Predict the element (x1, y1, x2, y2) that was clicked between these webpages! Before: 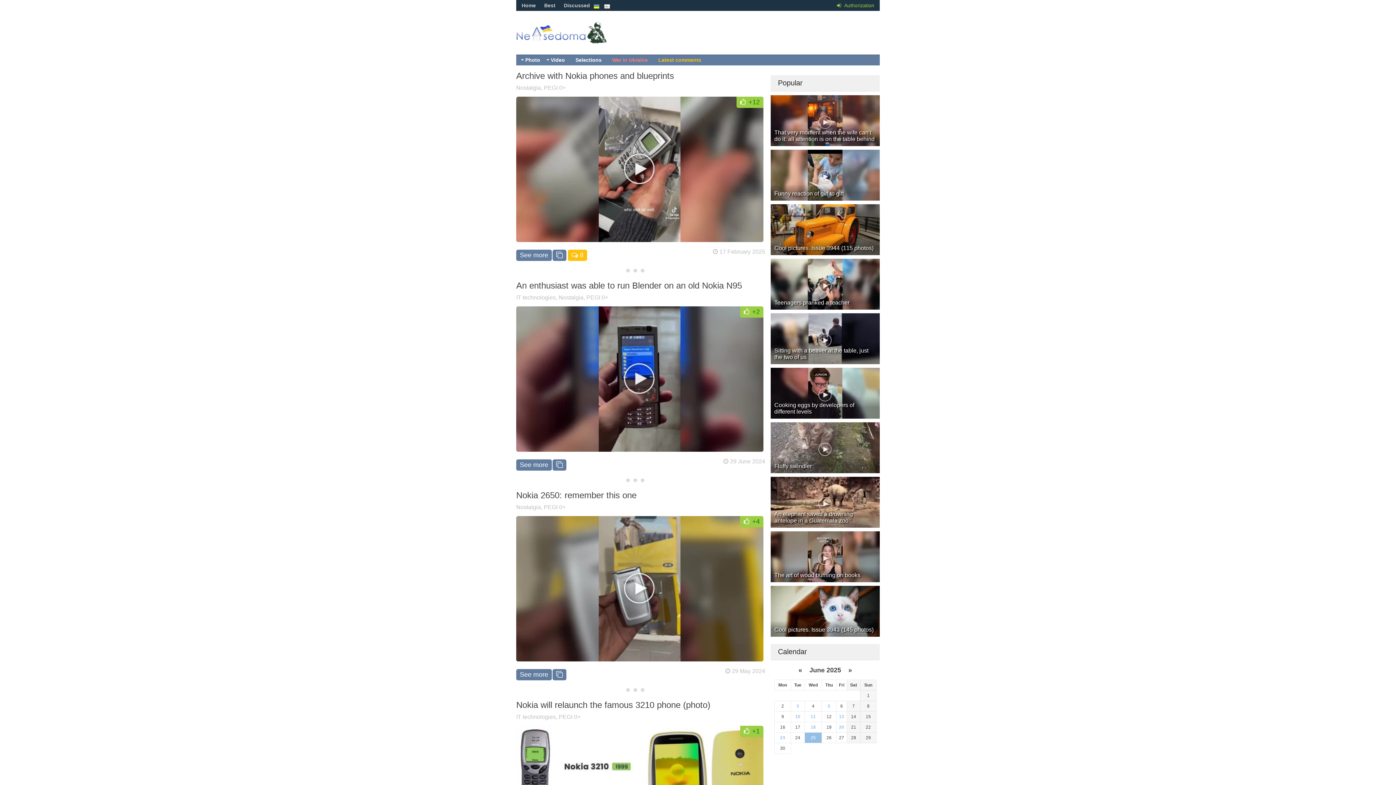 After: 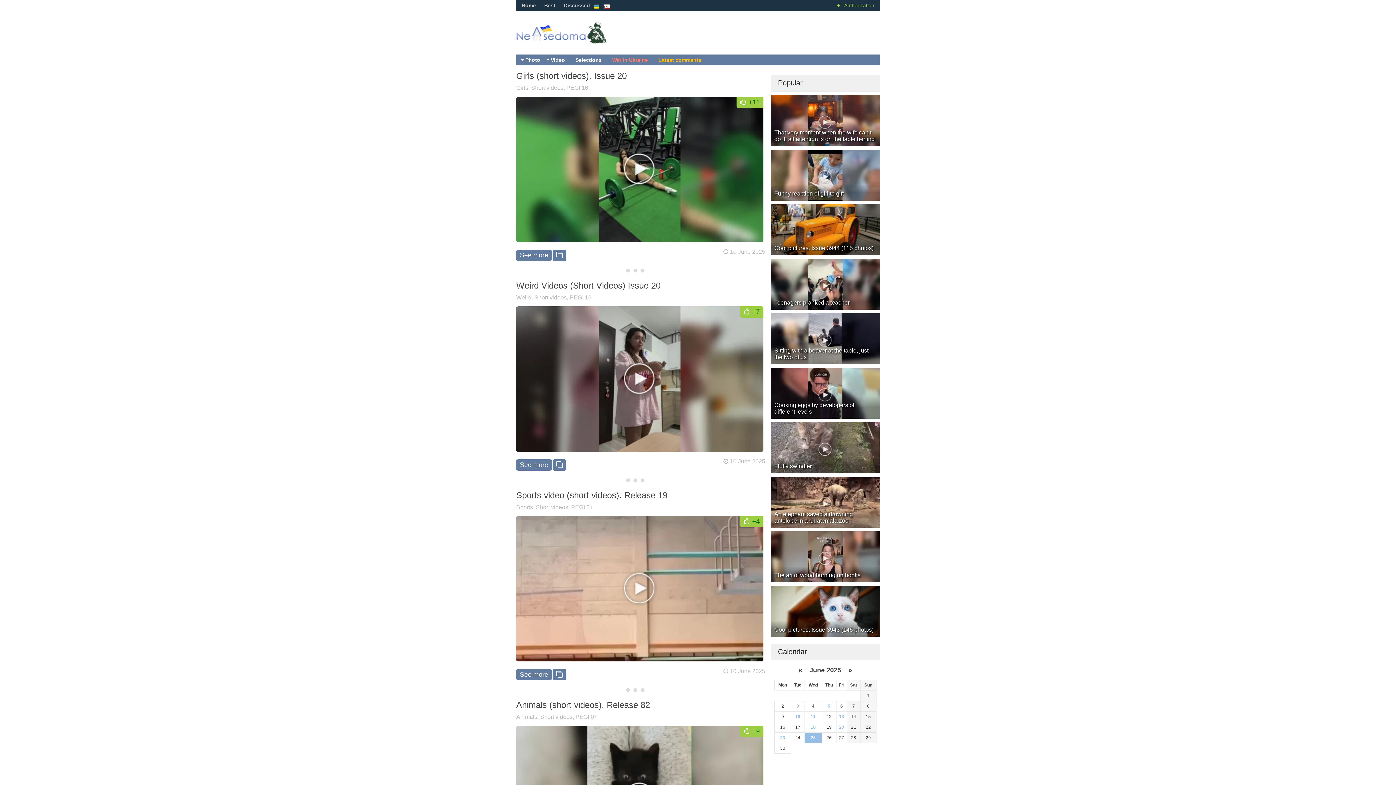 Action: label: 10 bbox: (795, 714, 800, 719)